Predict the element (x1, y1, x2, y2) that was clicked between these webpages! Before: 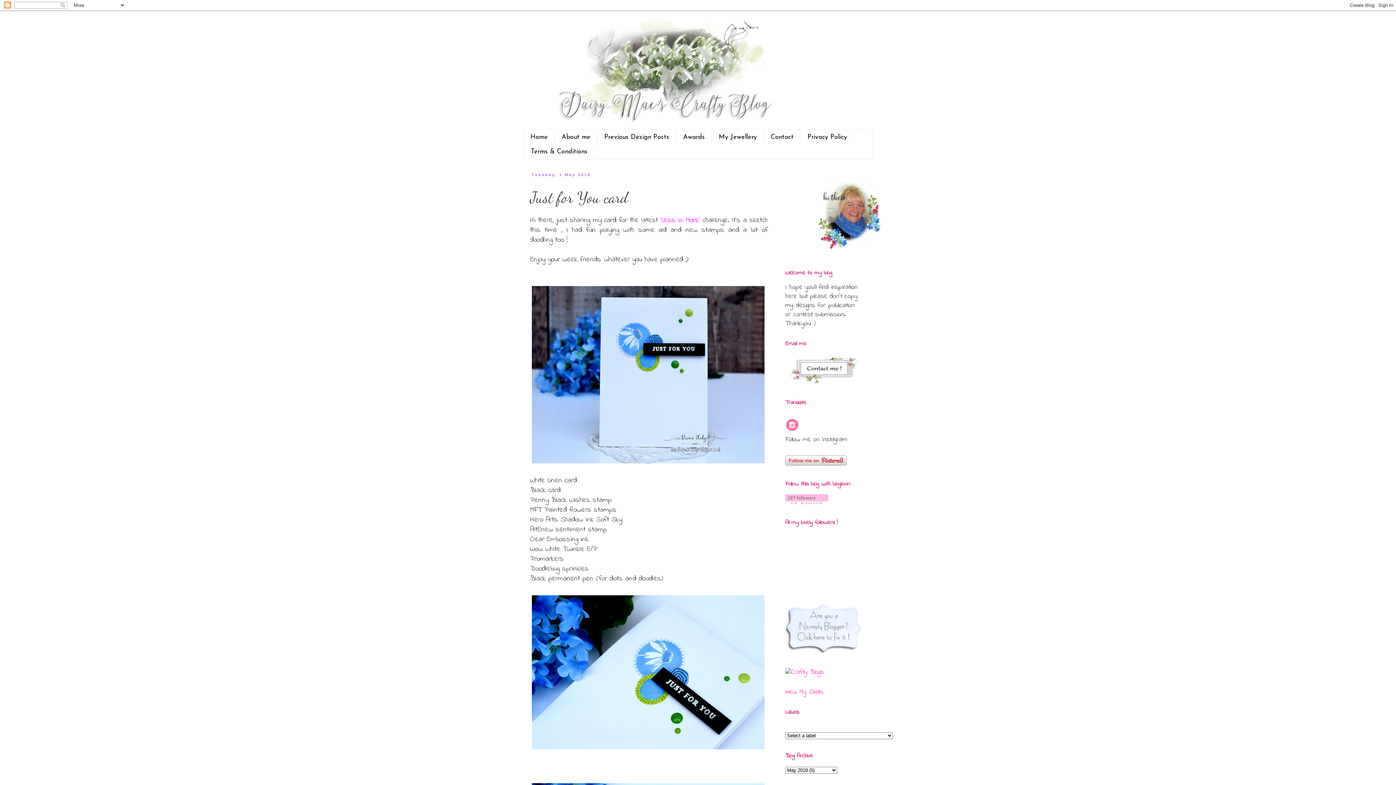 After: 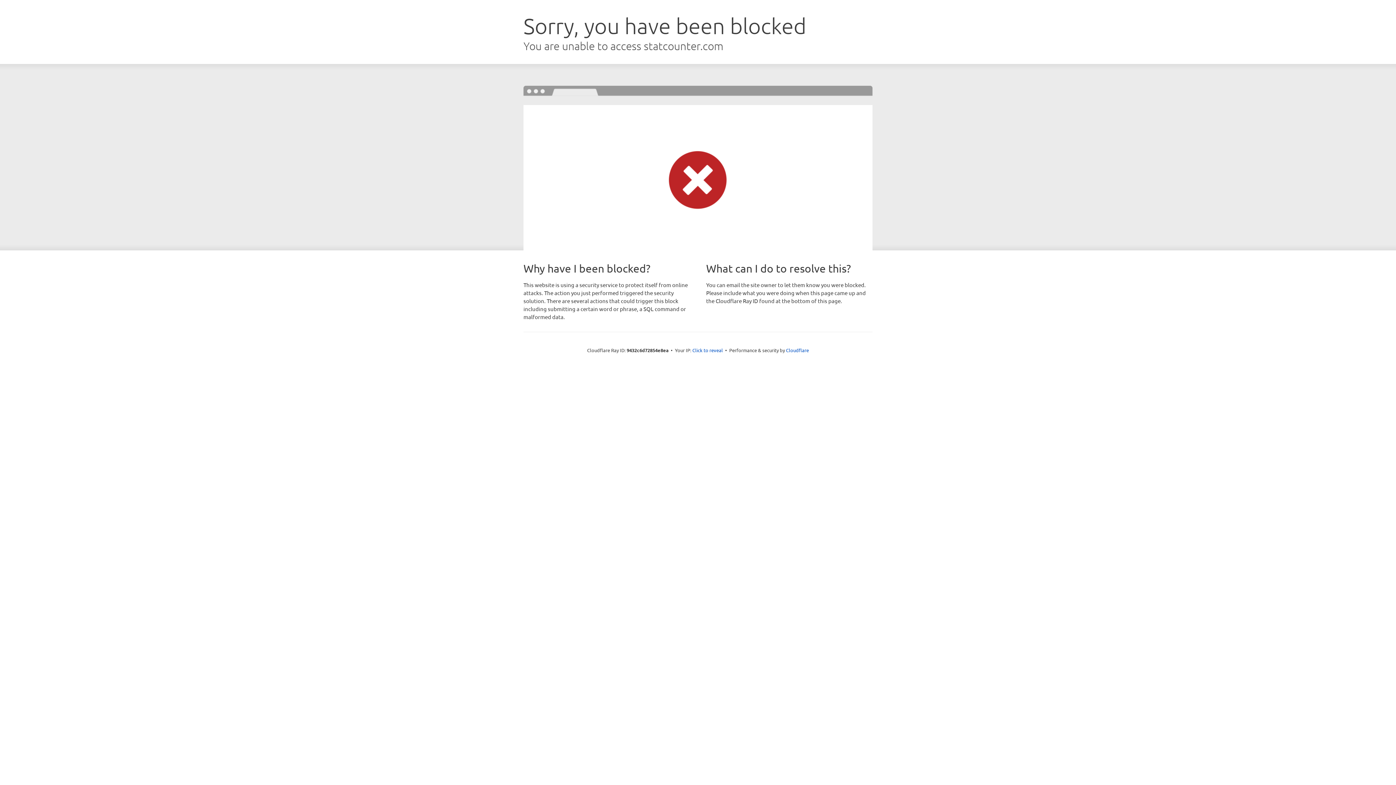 Action: label: View My Stats bbox: (785, 688, 823, 697)